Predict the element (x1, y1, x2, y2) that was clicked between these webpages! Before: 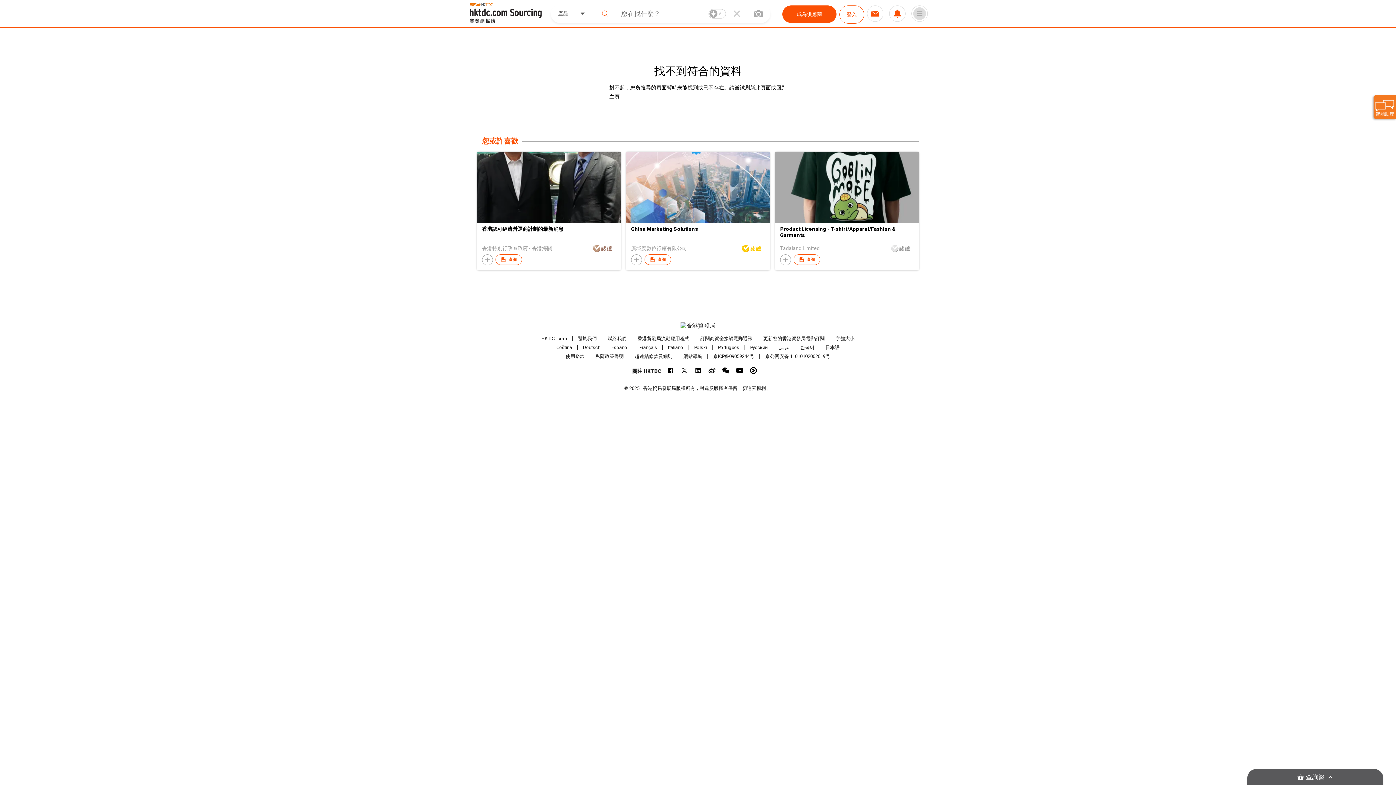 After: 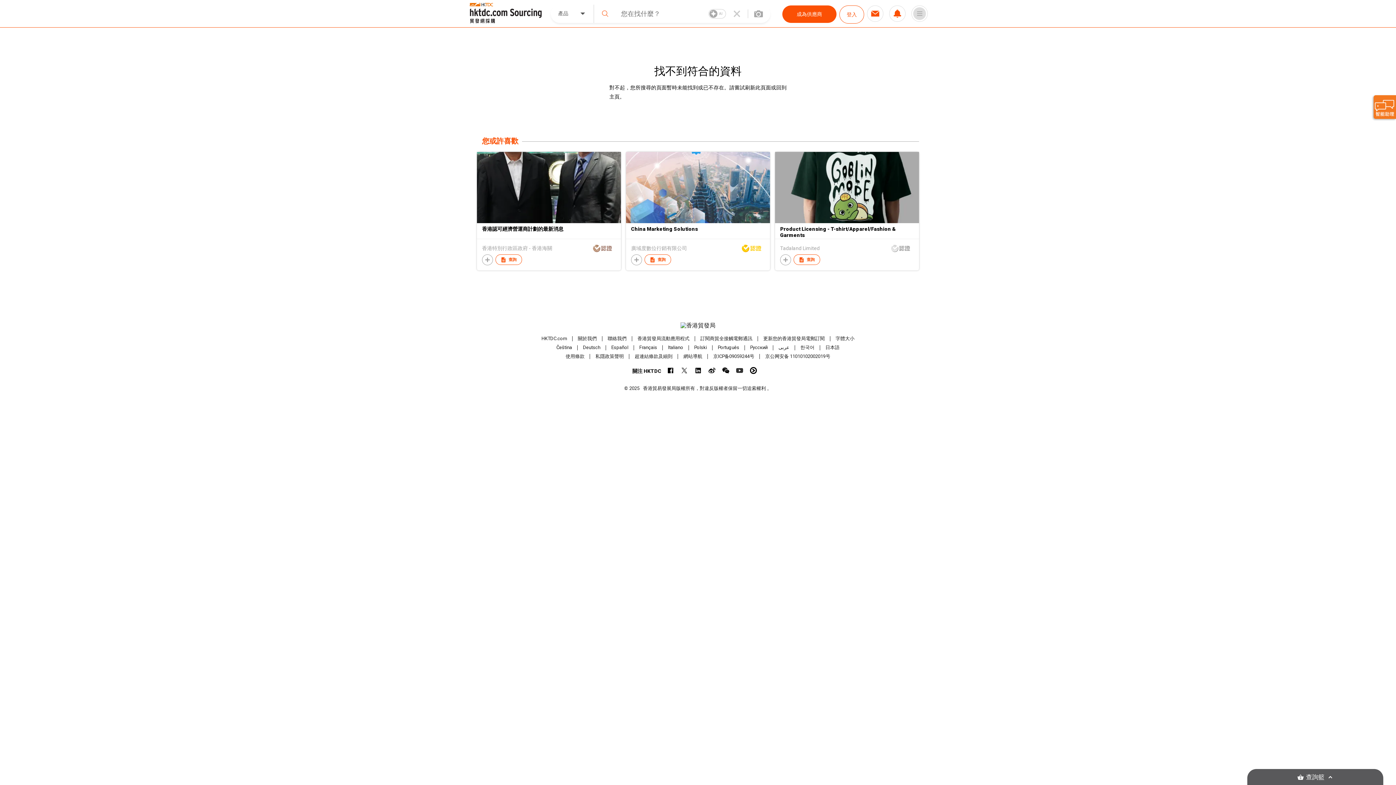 Action: bbox: (736, 367, 743, 374)